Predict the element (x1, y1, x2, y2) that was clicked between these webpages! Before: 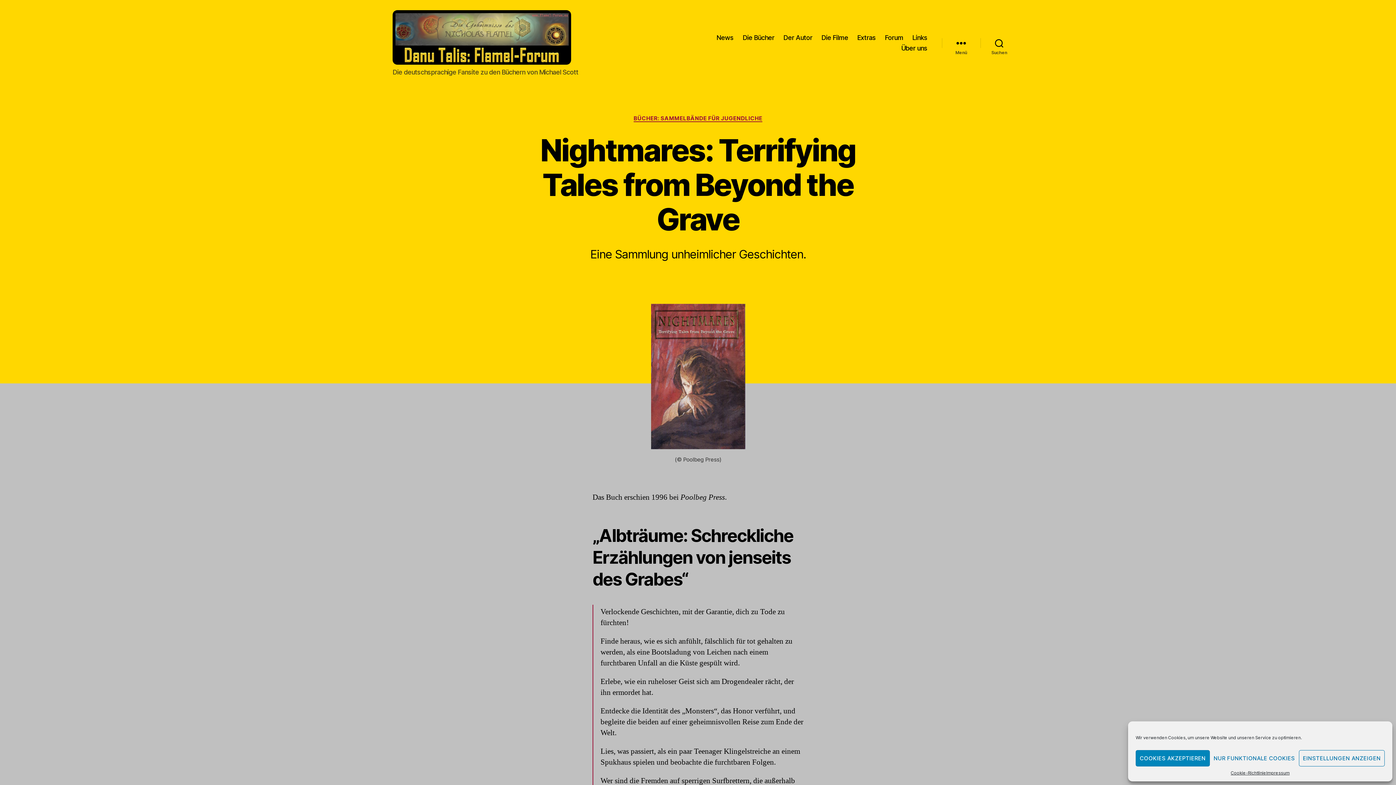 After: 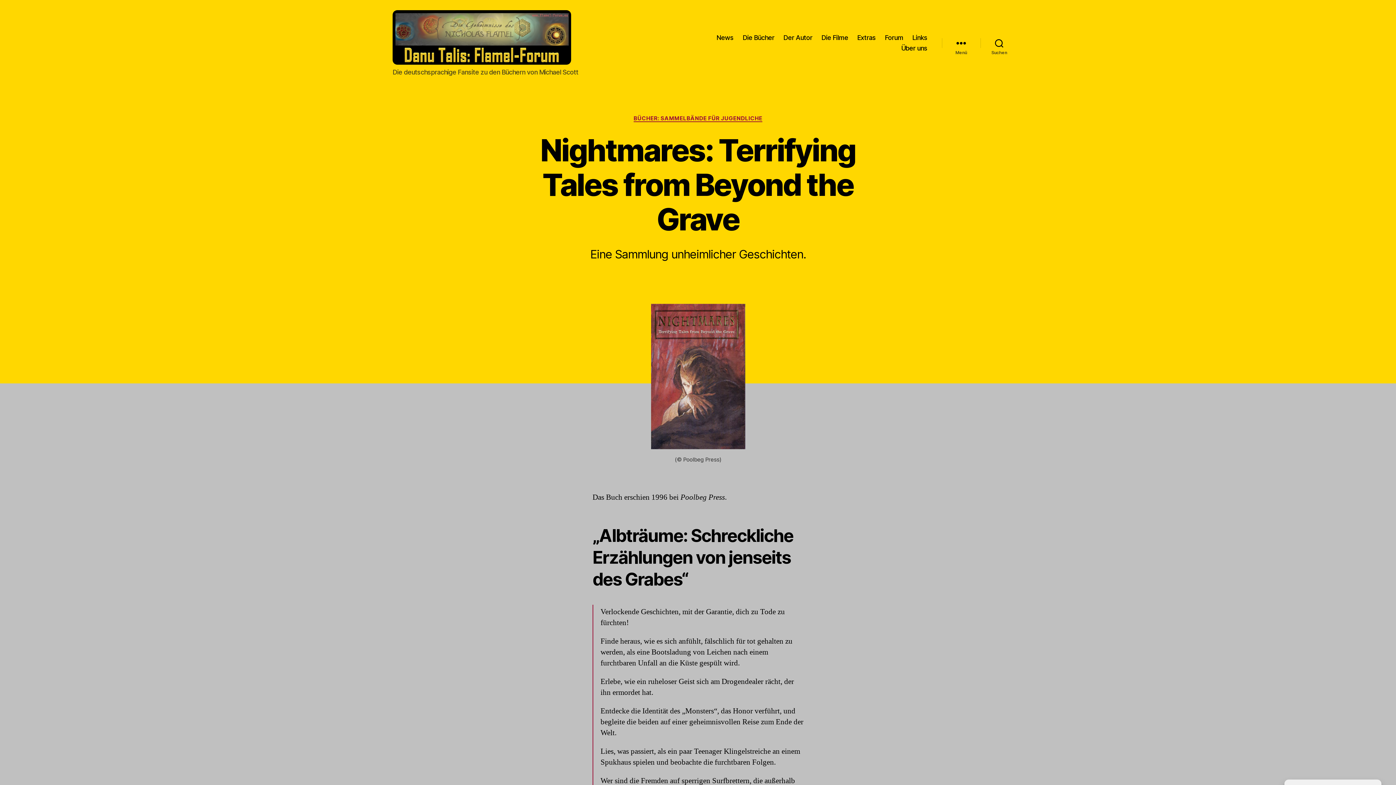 Action: label: NUR FUNKTIONALE COOKIES bbox: (1210, 750, 1299, 766)